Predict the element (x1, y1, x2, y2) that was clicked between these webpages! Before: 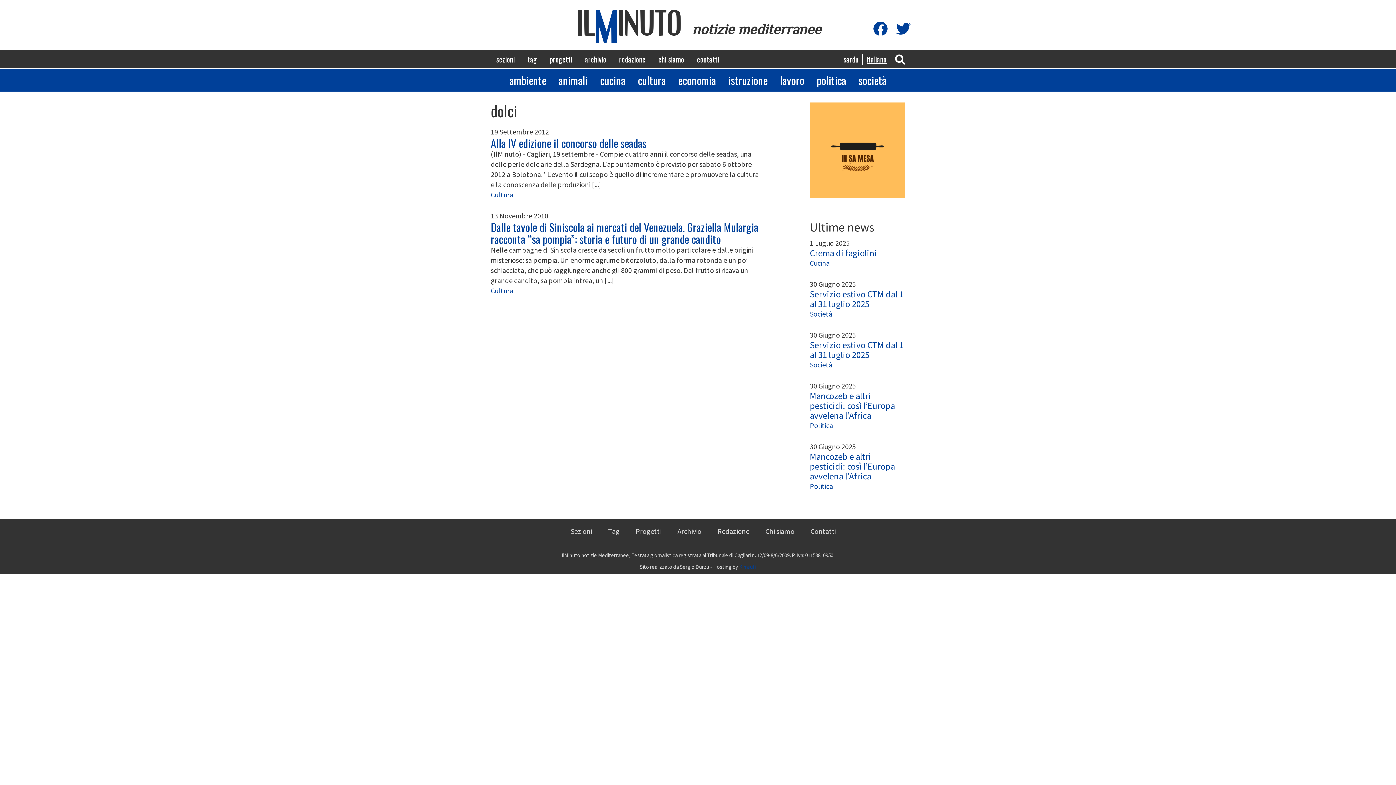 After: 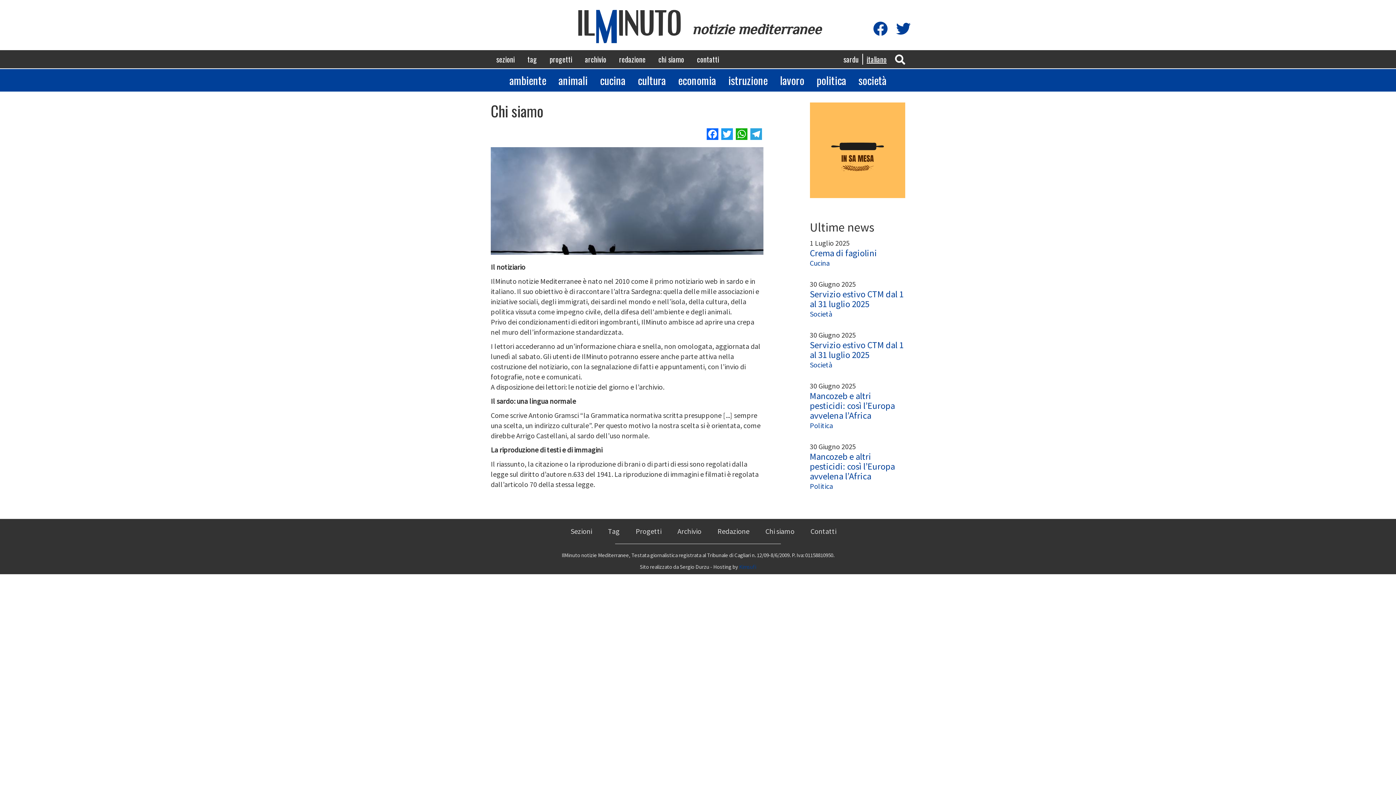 Action: bbox: (653, 50, 689, 68) label: chi siamo